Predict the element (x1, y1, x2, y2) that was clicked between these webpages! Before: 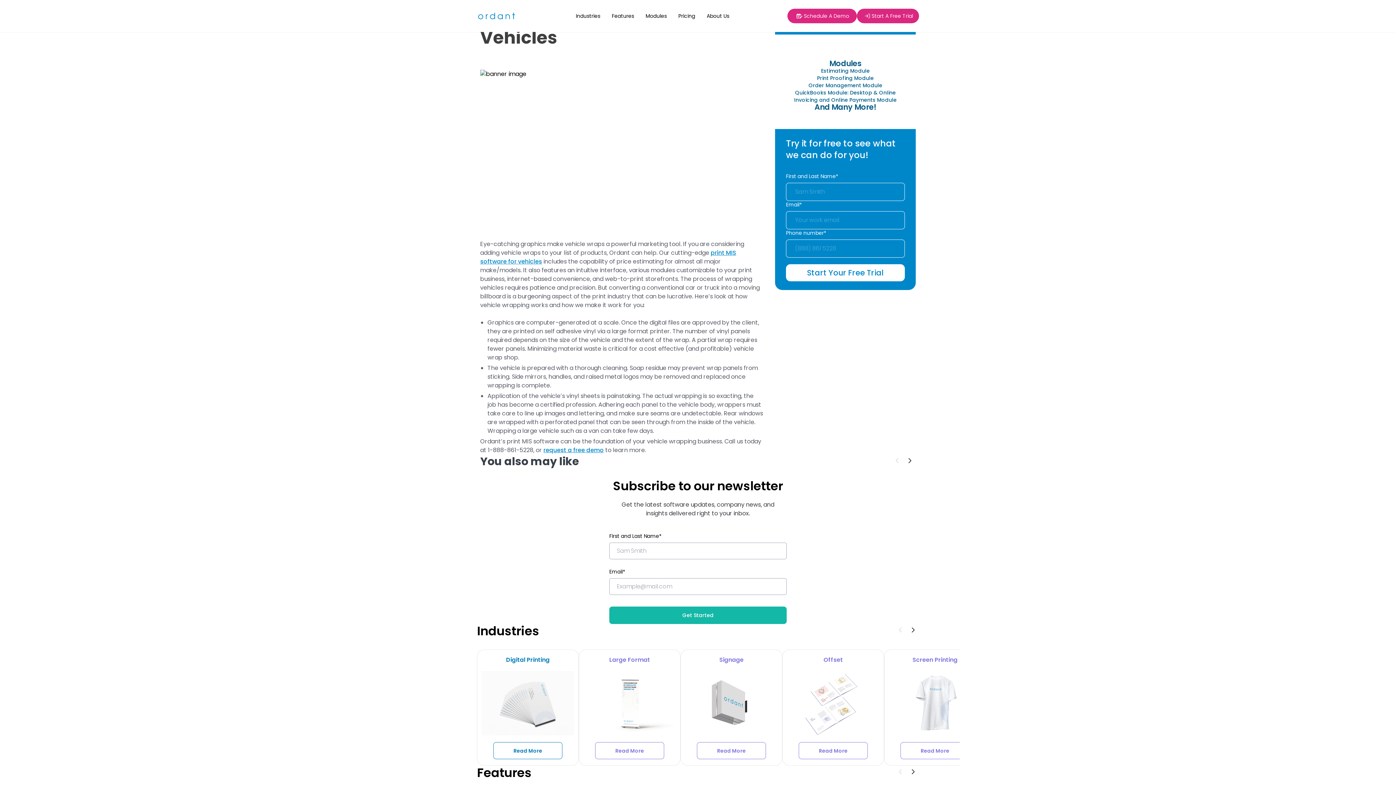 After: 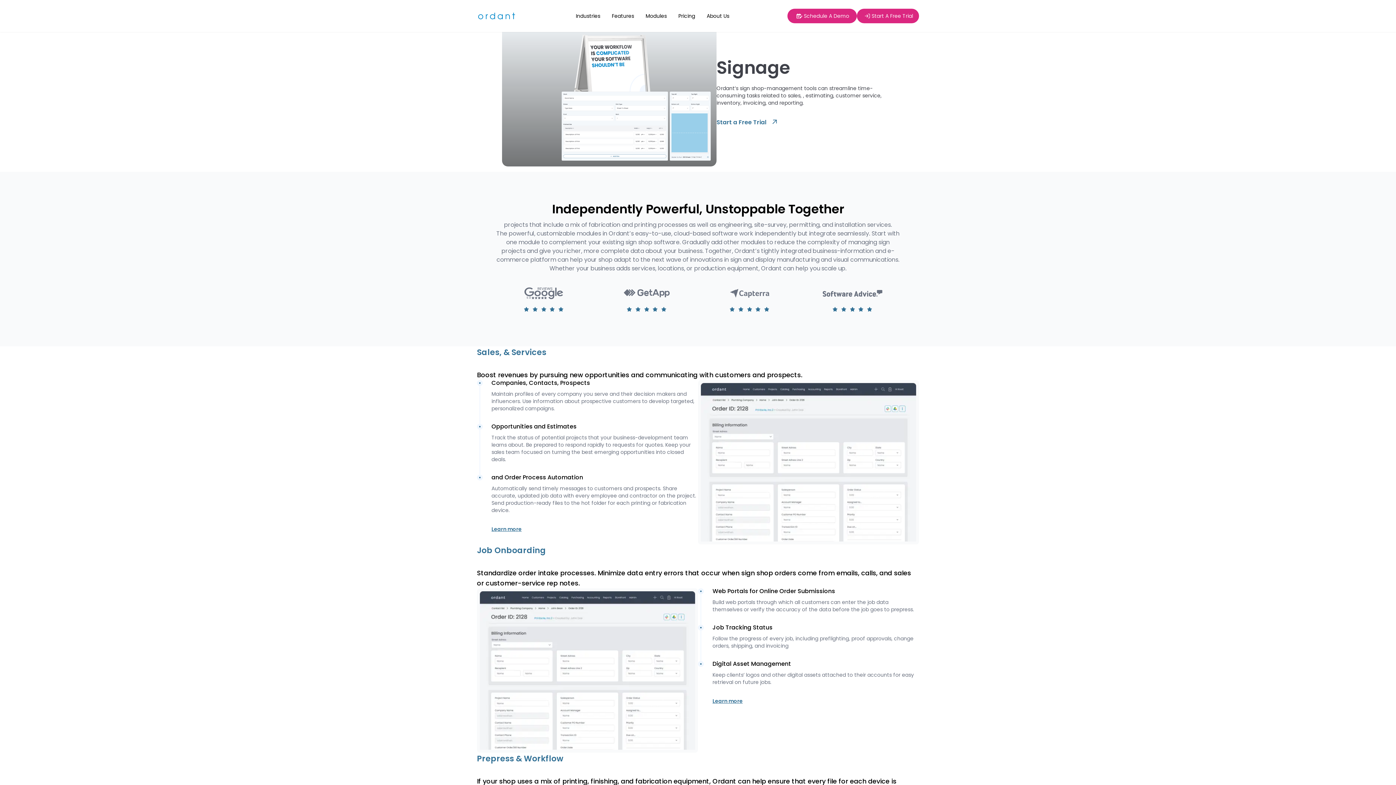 Action: bbox: (697, 742, 766, 759) label: Read More